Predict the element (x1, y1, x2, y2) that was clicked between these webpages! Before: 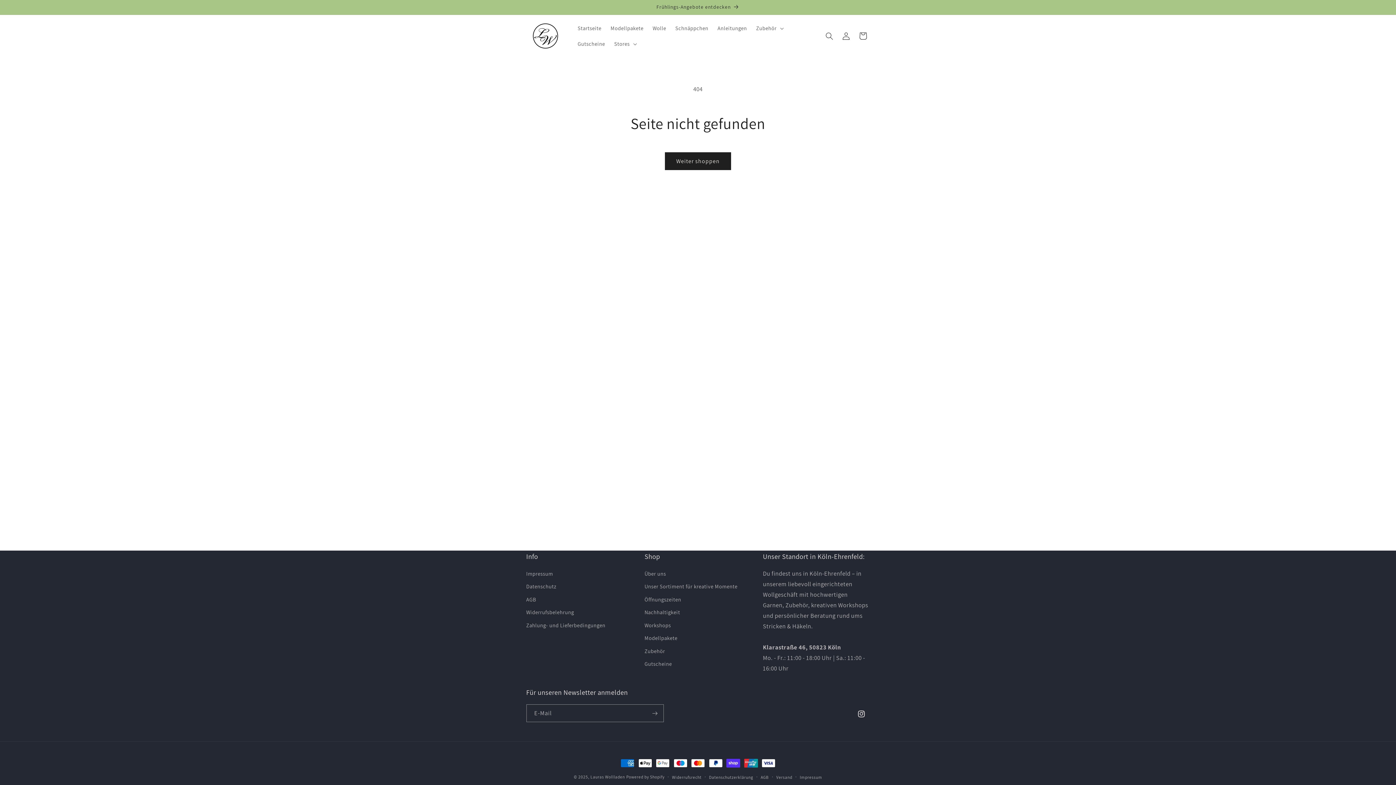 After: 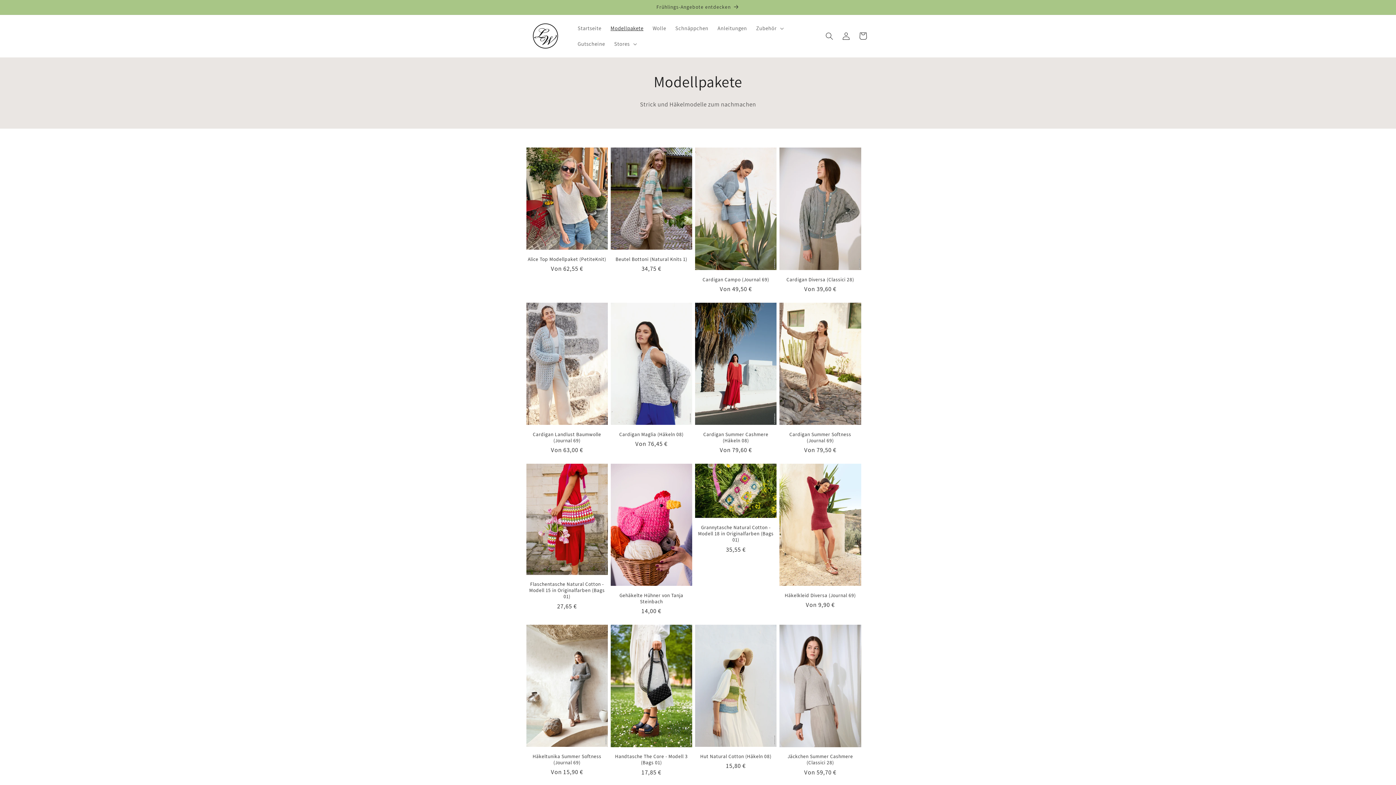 Action: label: Modellpakete bbox: (606, 20, 648, 36)